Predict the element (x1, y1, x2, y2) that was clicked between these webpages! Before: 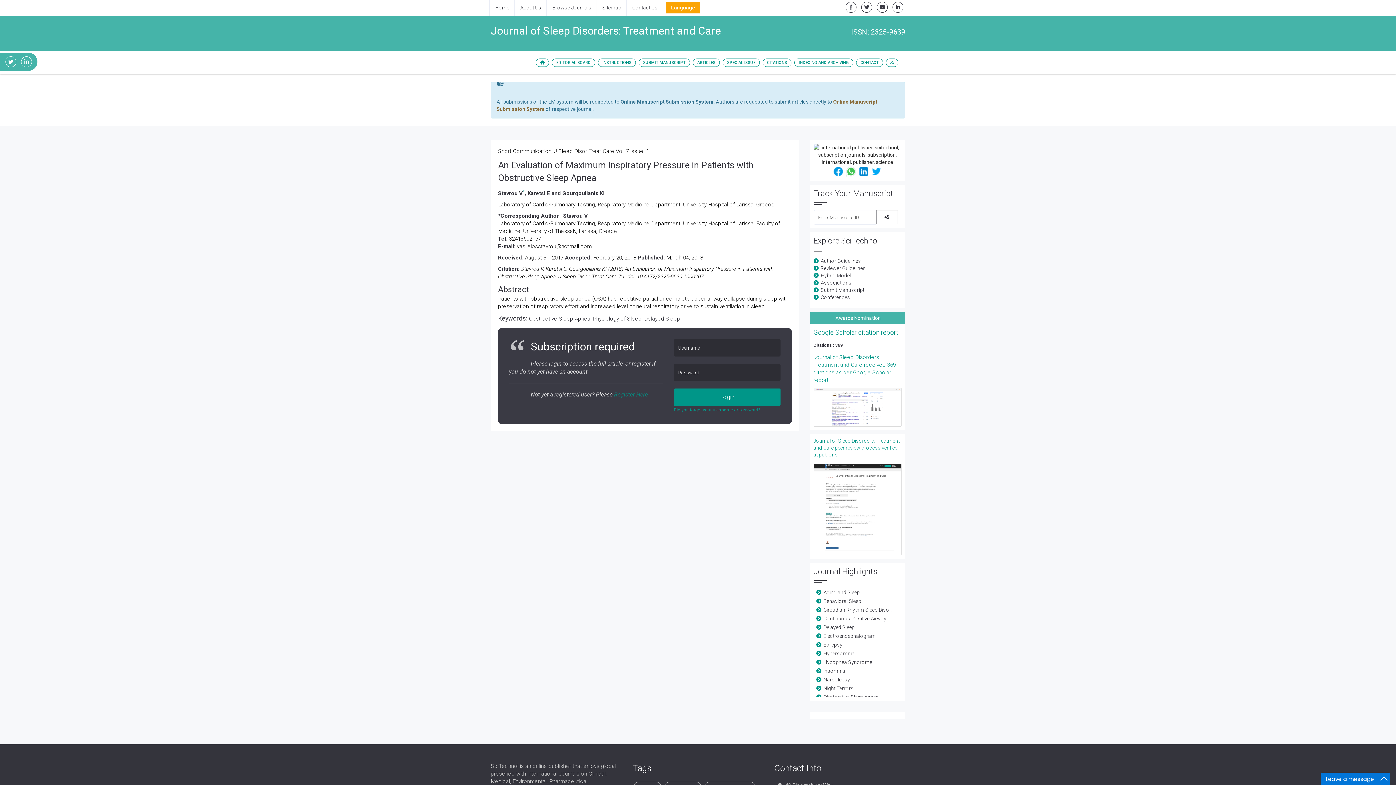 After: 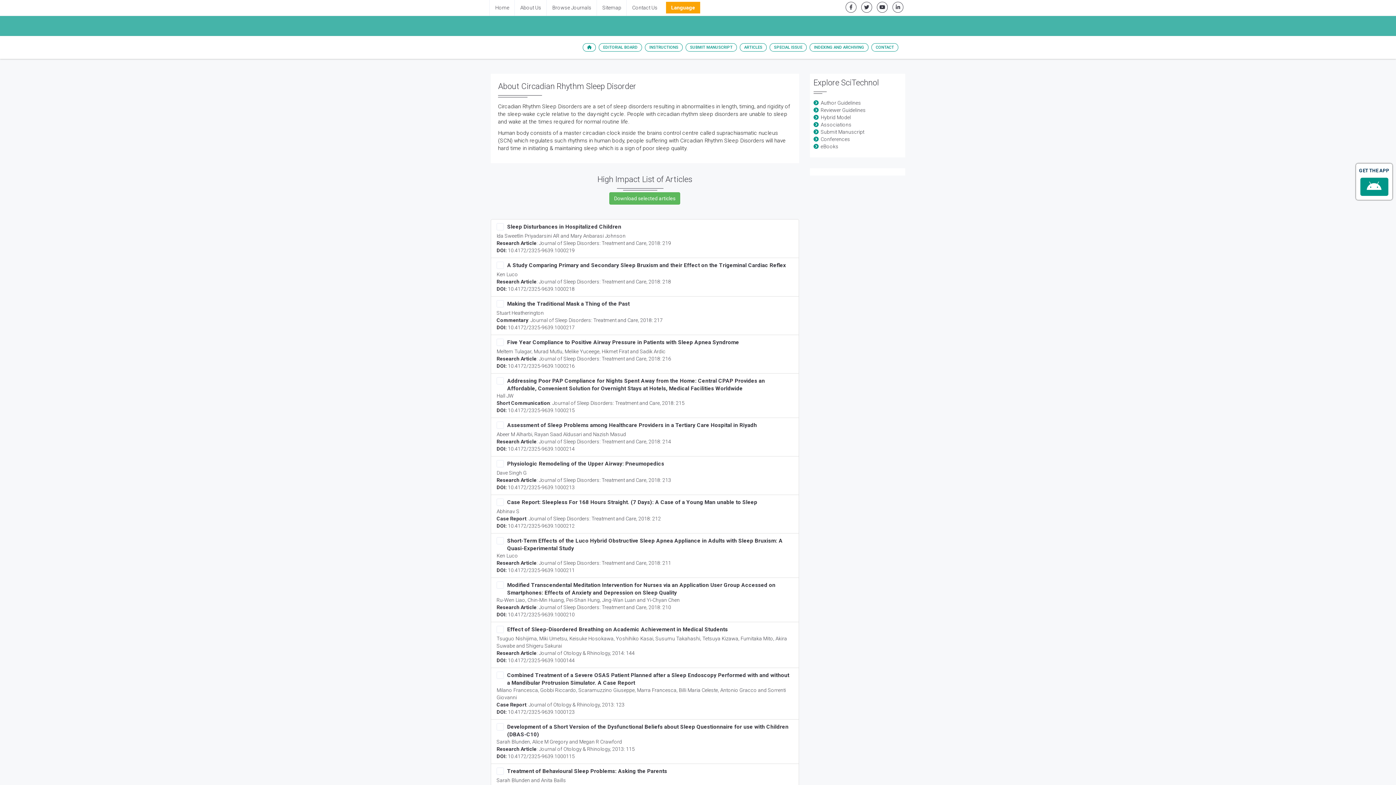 Action: bbox: (823, 607, 898, 613) label: Circadian Rhythm Sleep Disorder